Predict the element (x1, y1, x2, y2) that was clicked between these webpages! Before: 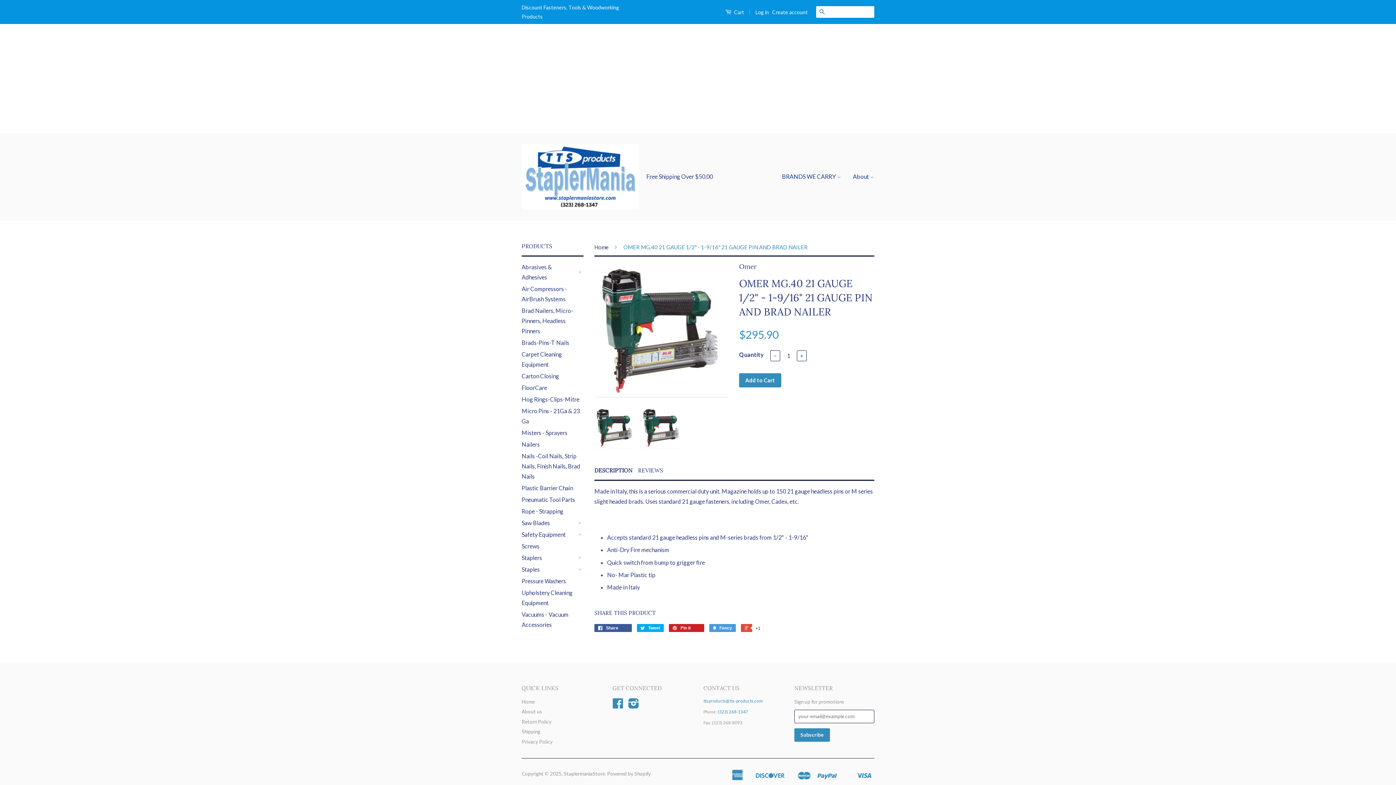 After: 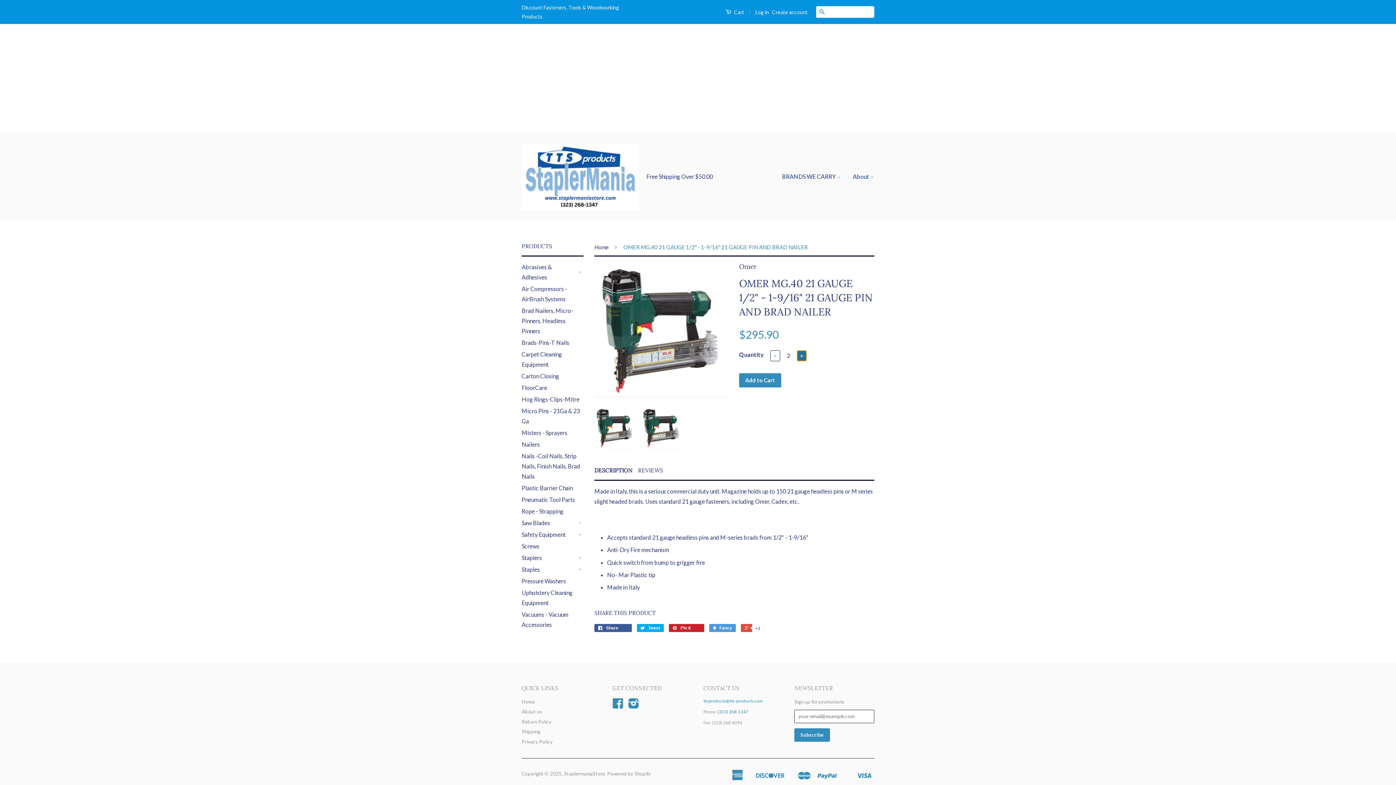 Action: label: + bbox: (797, 350, 806, 361)